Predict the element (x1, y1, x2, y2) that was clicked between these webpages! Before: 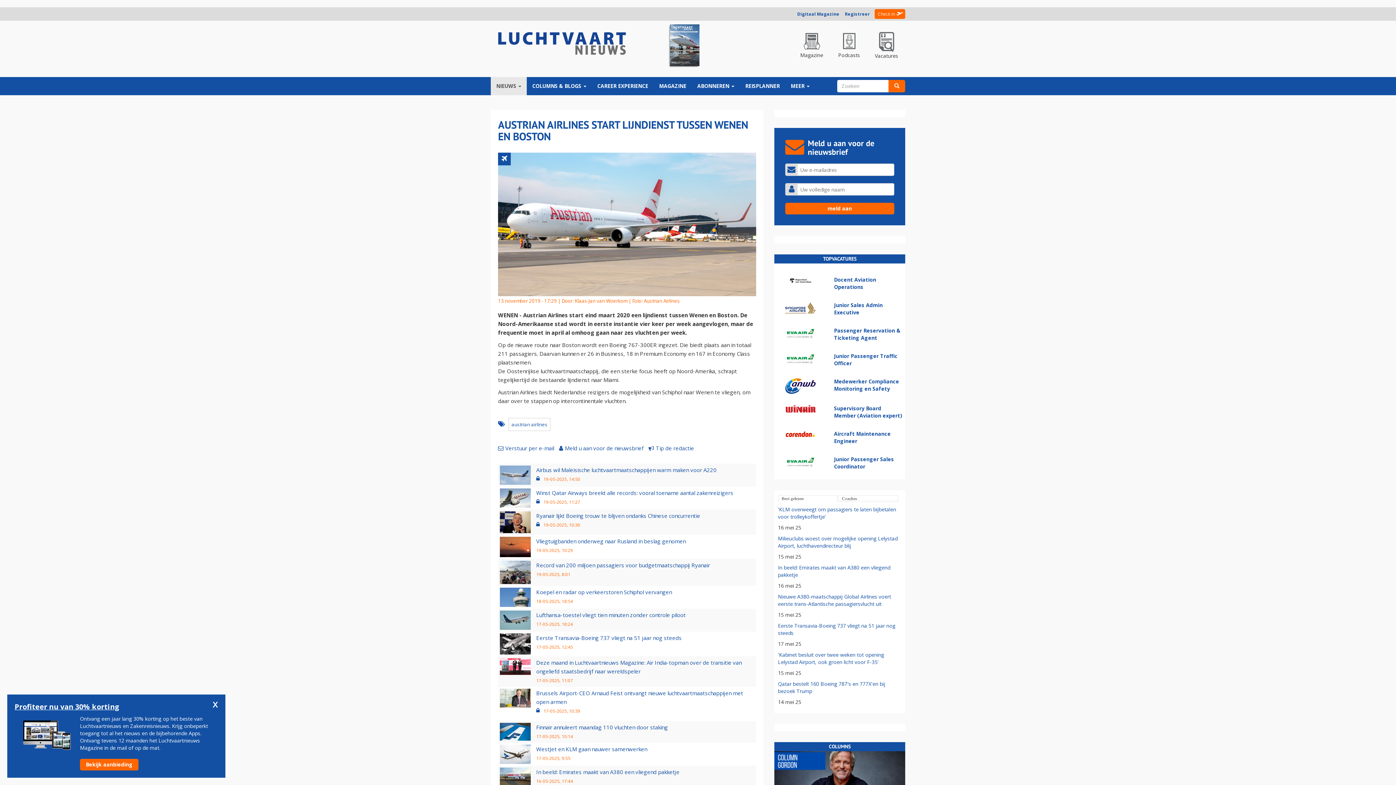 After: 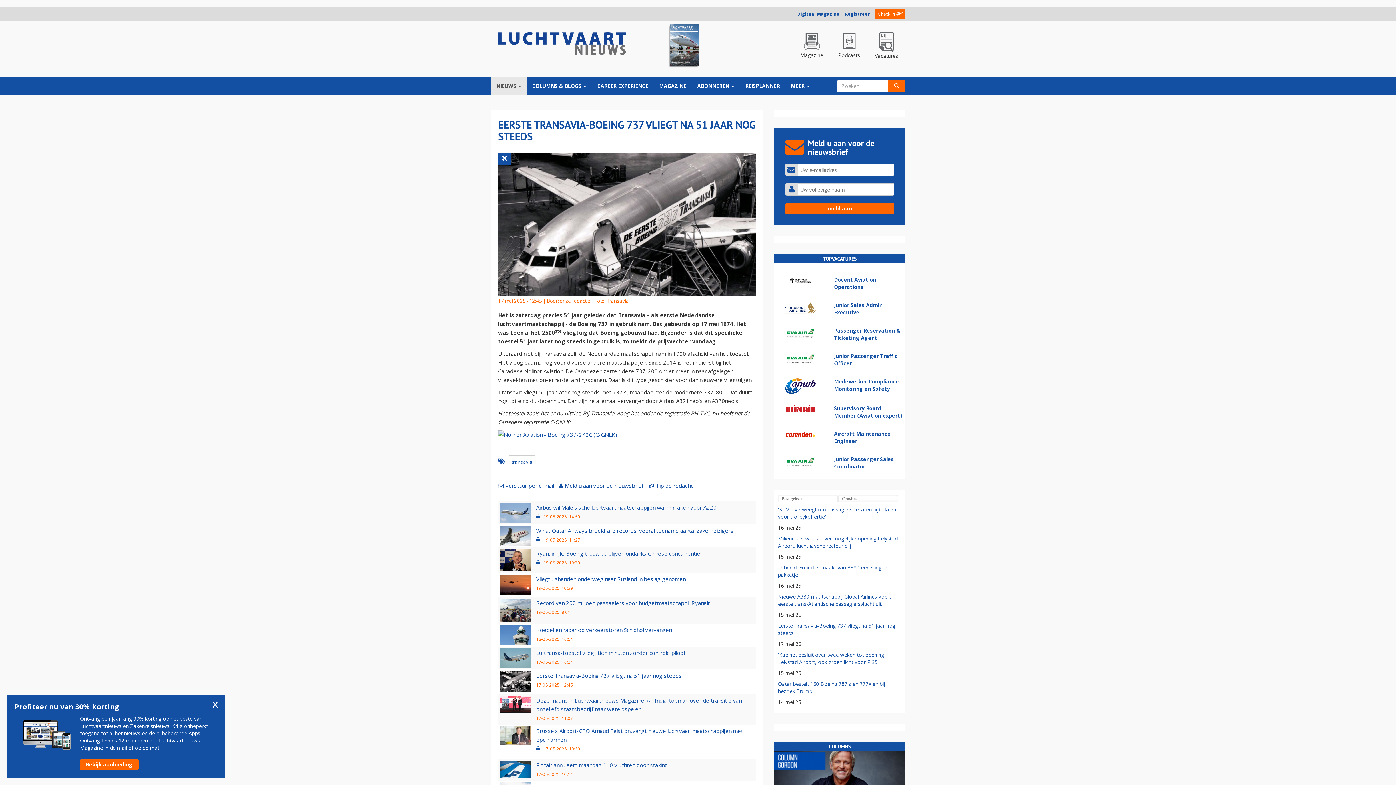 Action: bbox: (536, 634, 681, 641) label: Eerste Transavia-Boeing 737 vliegt na 51 jaar nog steeds